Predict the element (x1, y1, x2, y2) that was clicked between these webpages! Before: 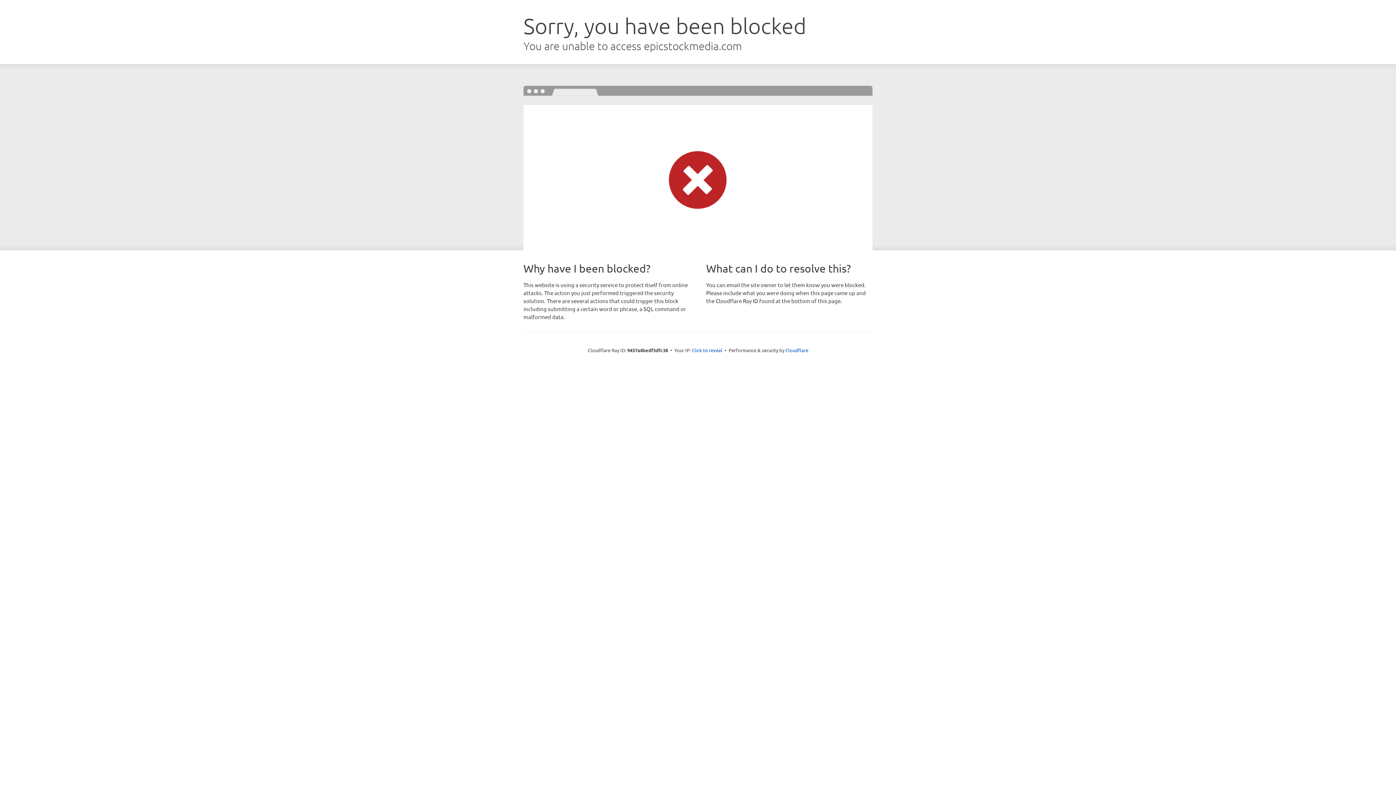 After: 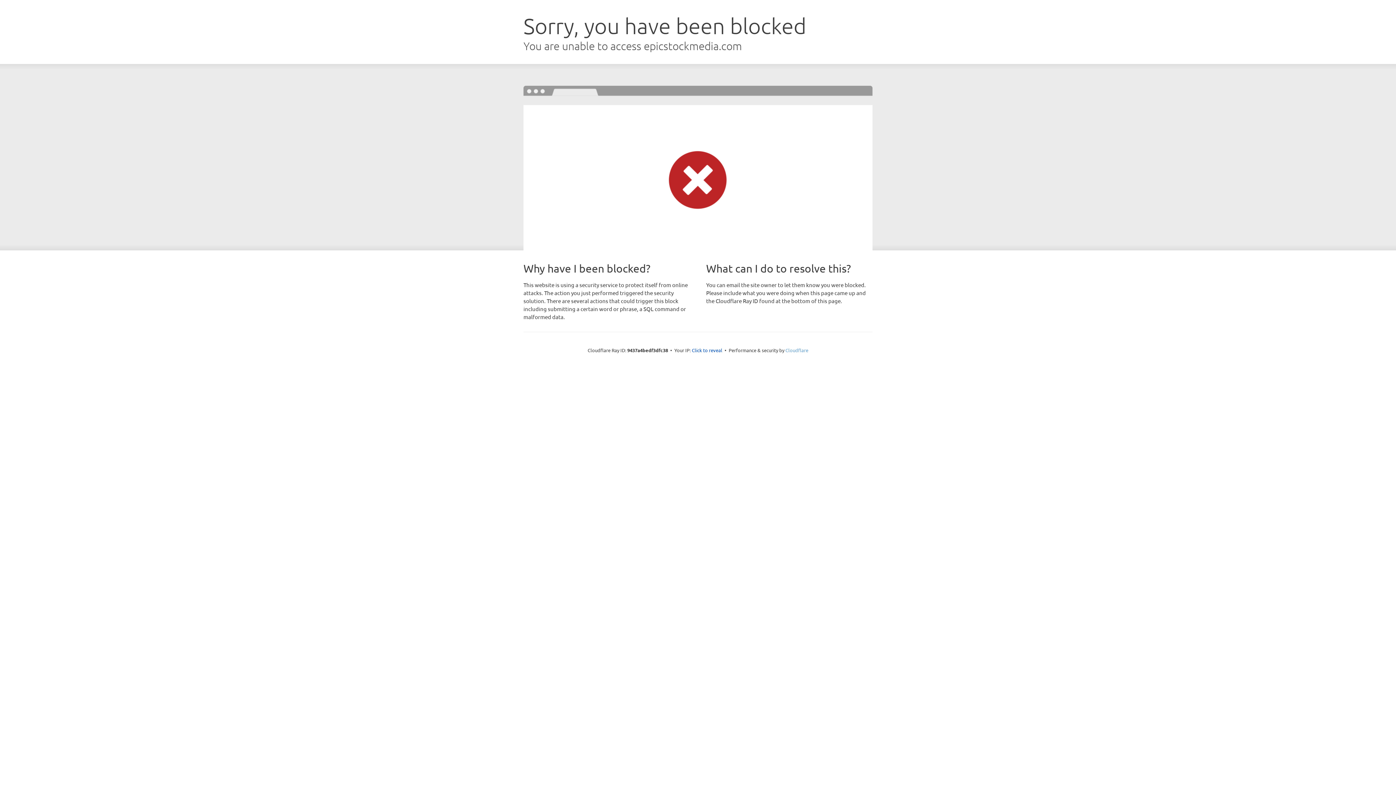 Action: bbox: (785, 347, 808, 353) label: Cloudflare